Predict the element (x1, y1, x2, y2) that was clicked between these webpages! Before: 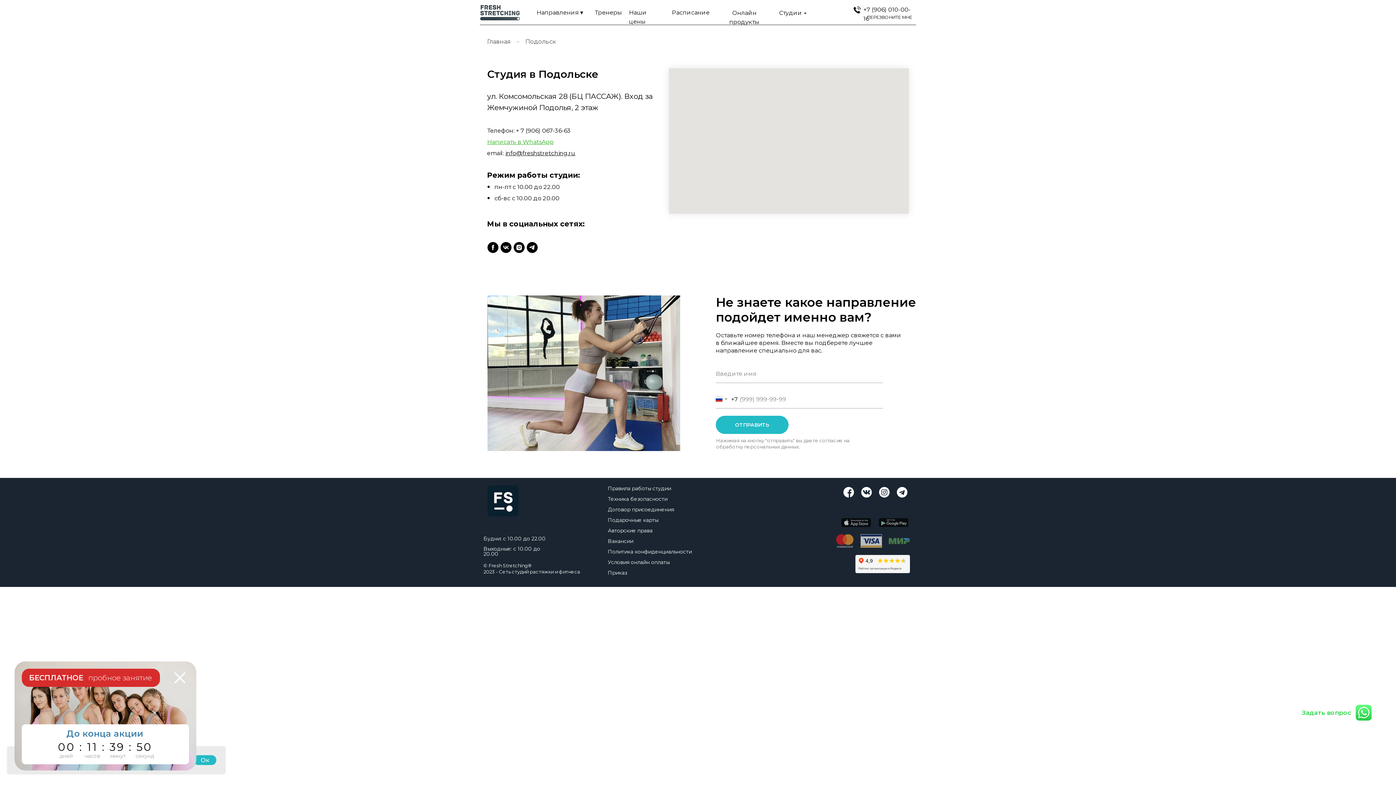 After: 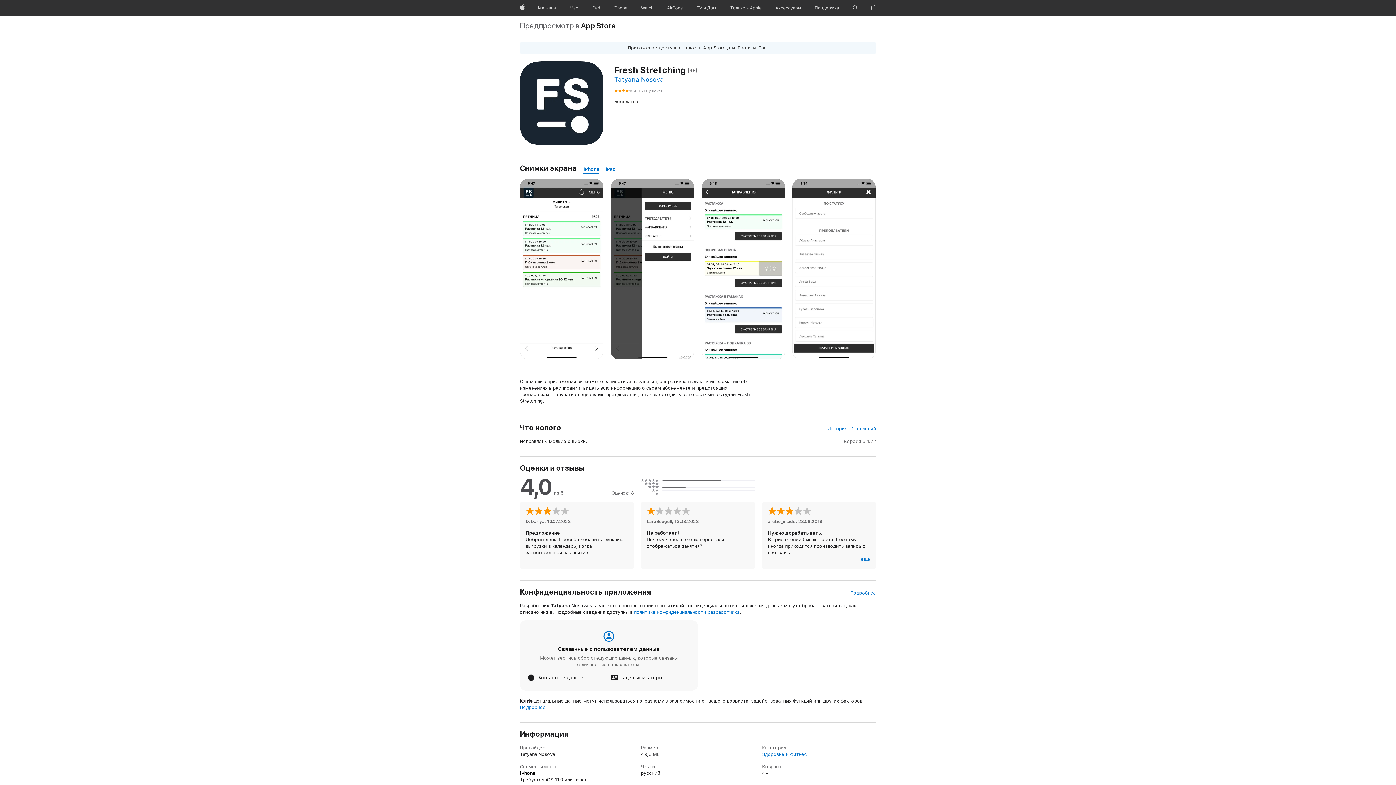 Action: bbox: (983, 506, 1012, 515)